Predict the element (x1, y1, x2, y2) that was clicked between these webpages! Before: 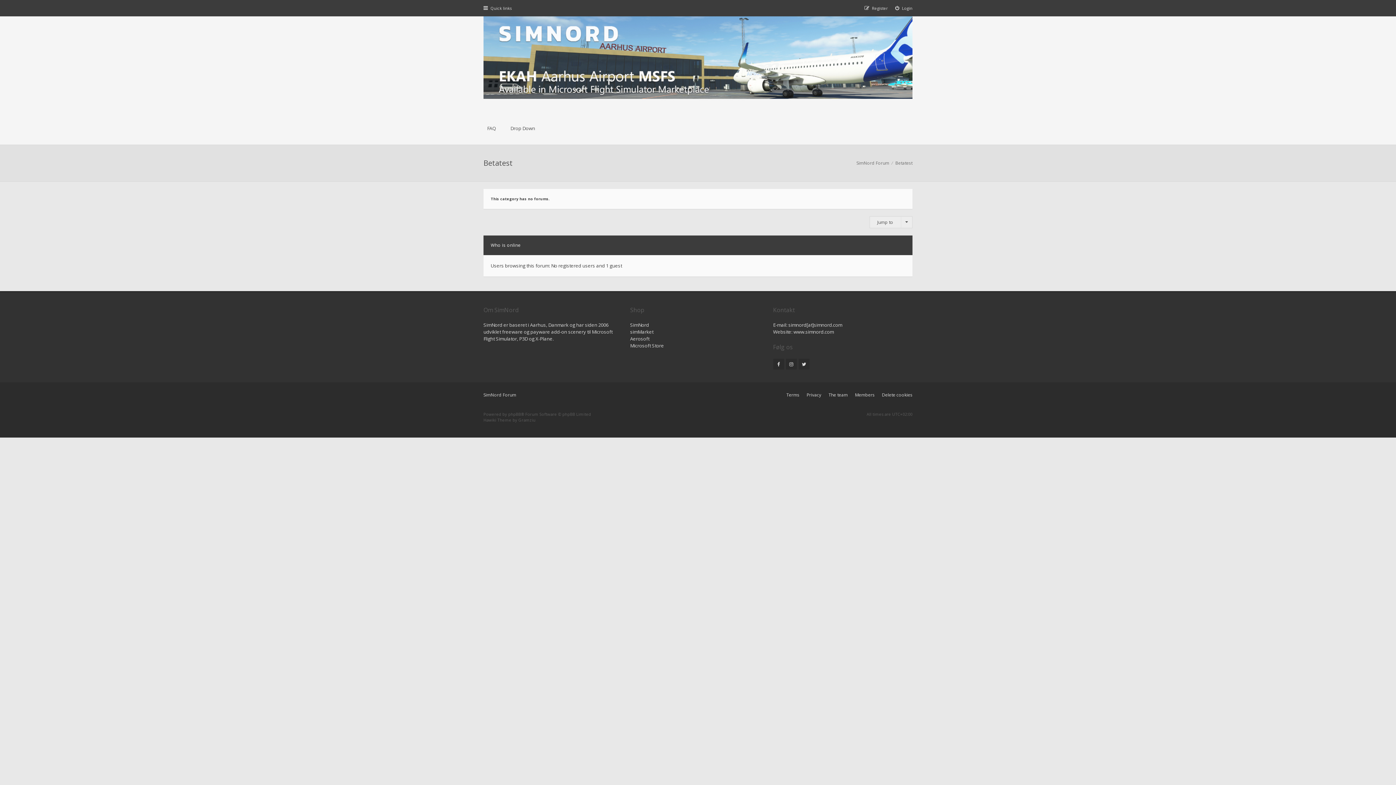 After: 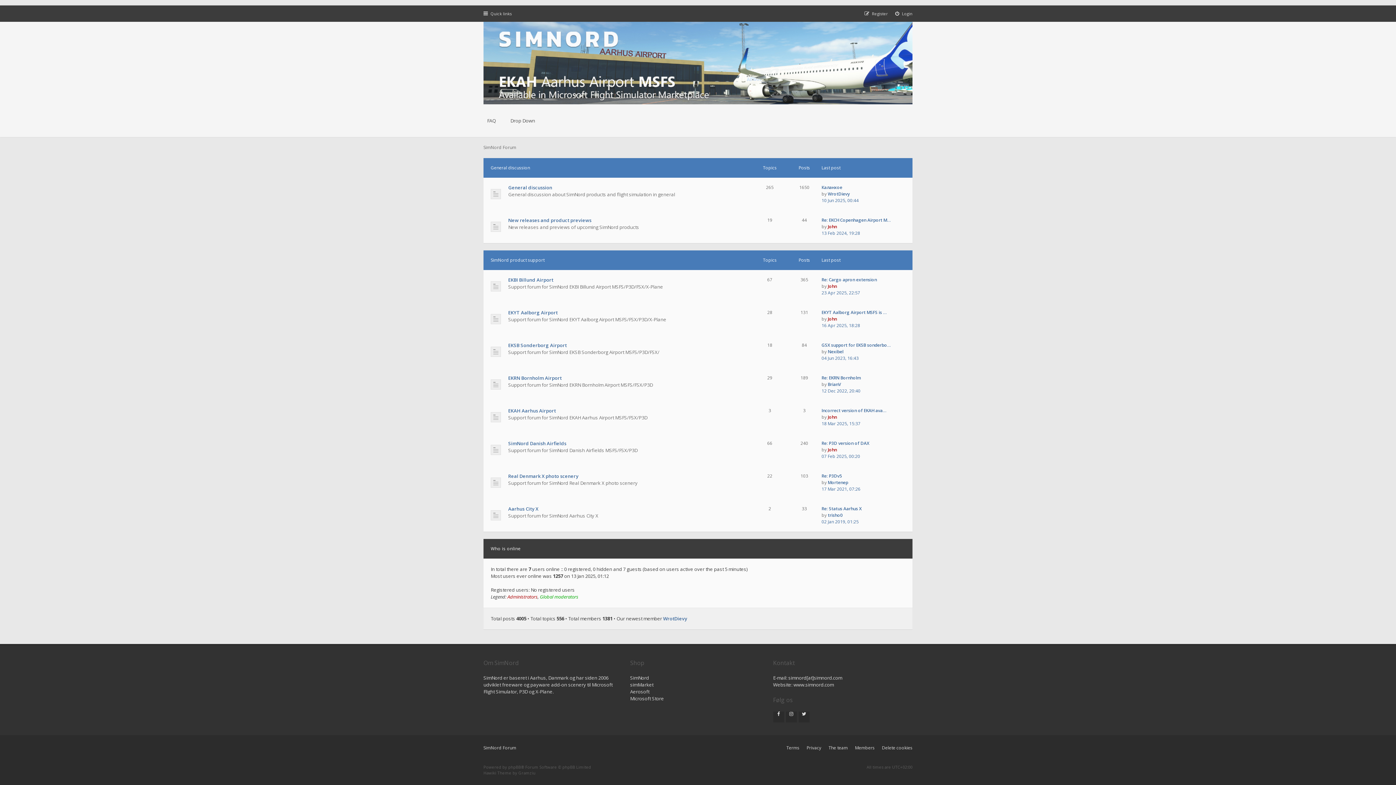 Action: bbox: (483, 390, 516, 399) label: SimNord Forum